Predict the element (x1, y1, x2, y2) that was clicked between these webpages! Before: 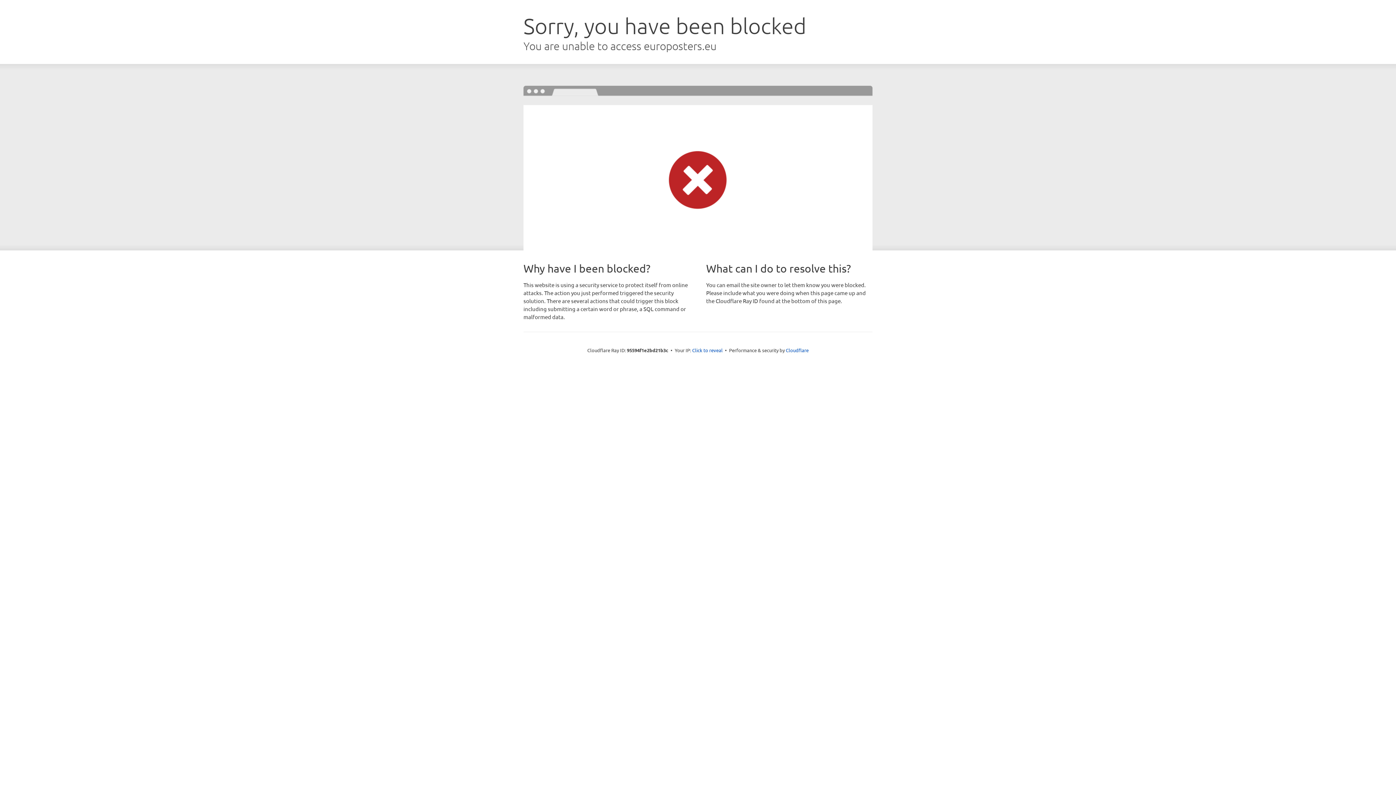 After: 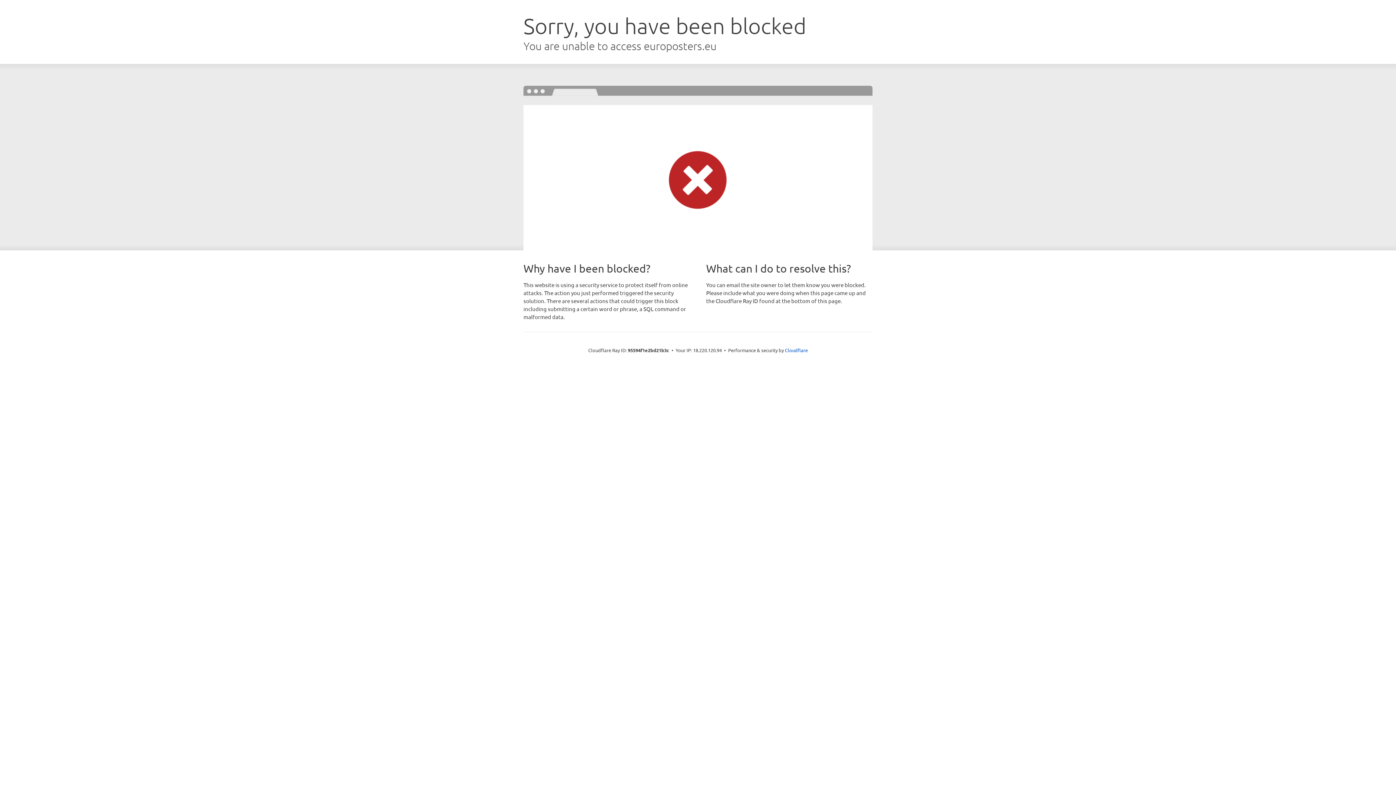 Action: bbox: (692, 346, 722, 353) label: Click to reveal